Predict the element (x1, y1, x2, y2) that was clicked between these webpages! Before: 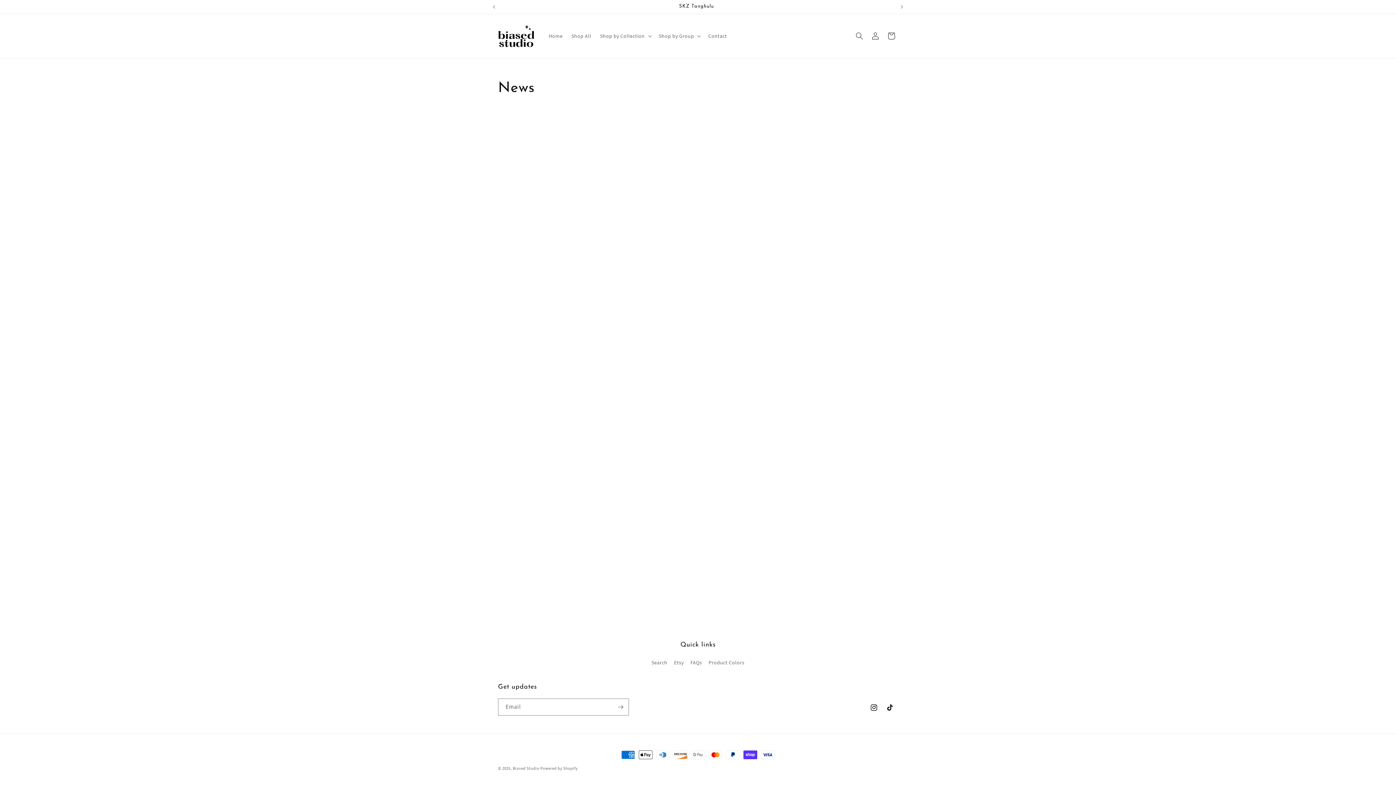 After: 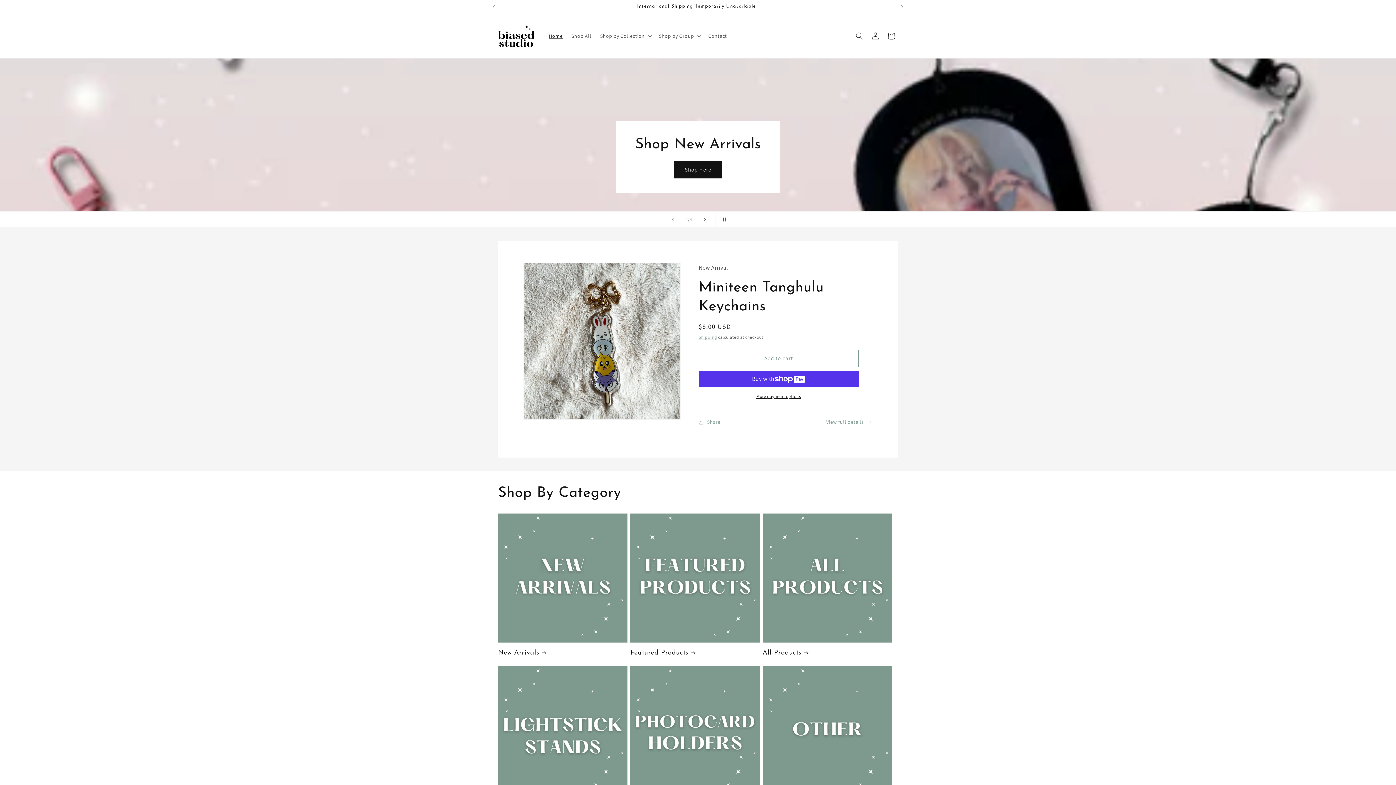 Action: label: FAQs bbox: (690, 656, 702, 669)